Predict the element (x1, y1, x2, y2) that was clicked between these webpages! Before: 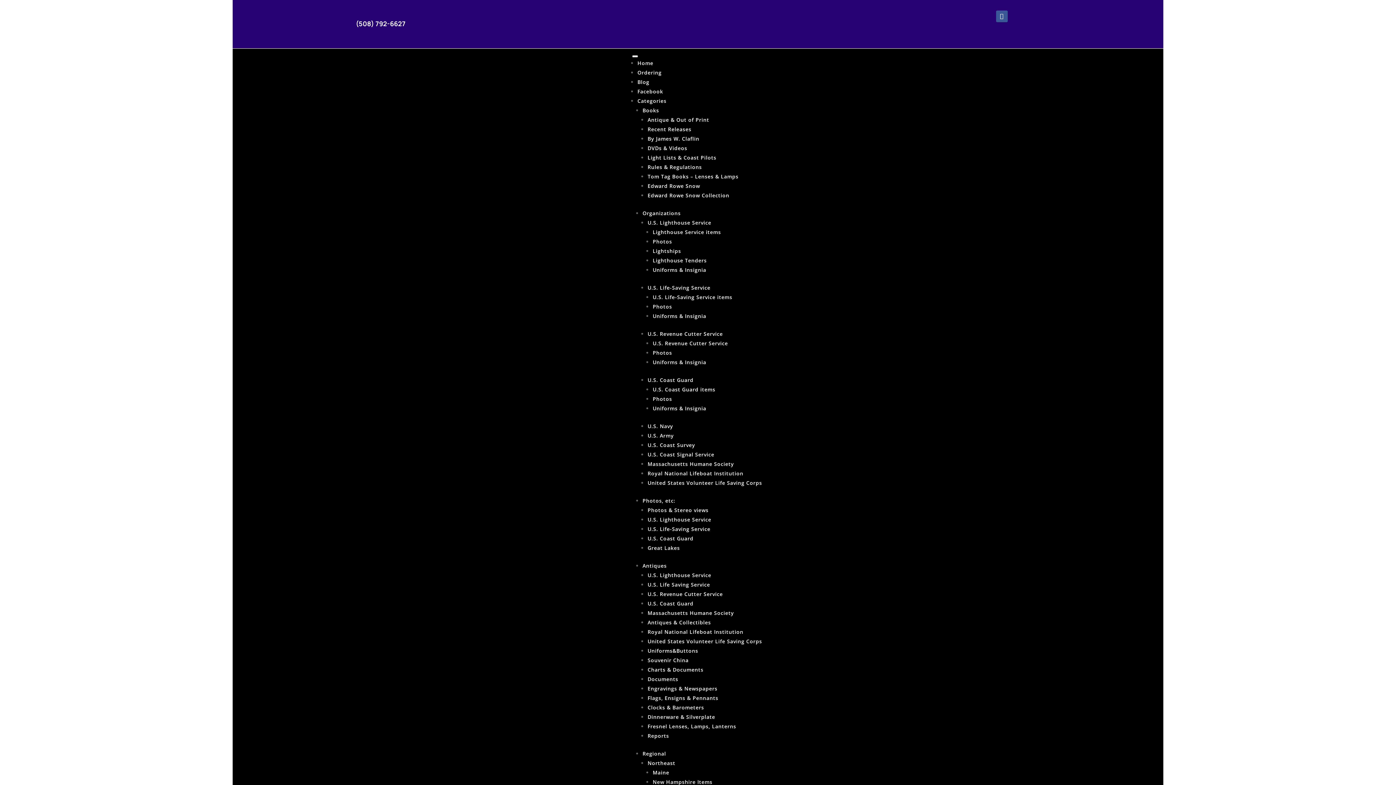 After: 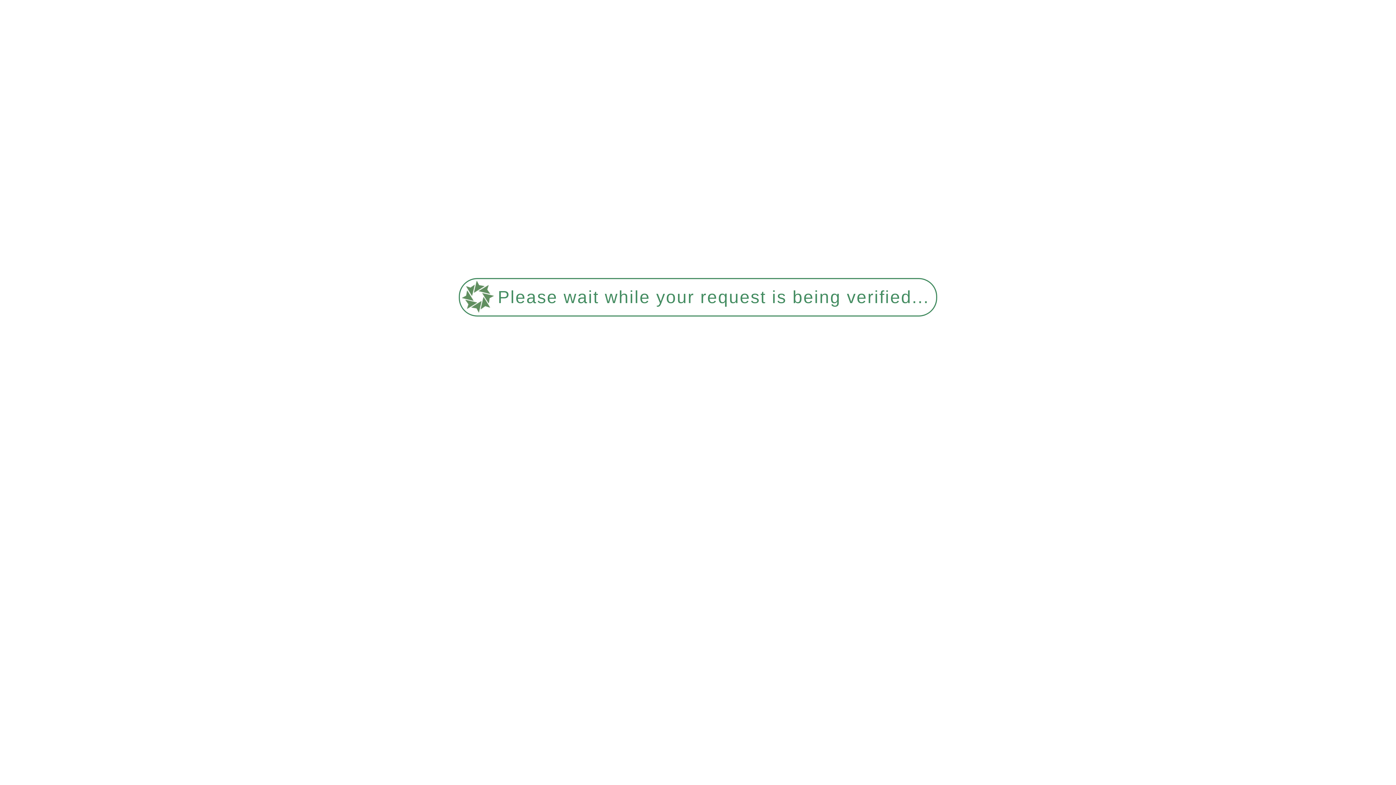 Action: bbox: (652, 266, 706, 273) label: Uniforms & Insignia